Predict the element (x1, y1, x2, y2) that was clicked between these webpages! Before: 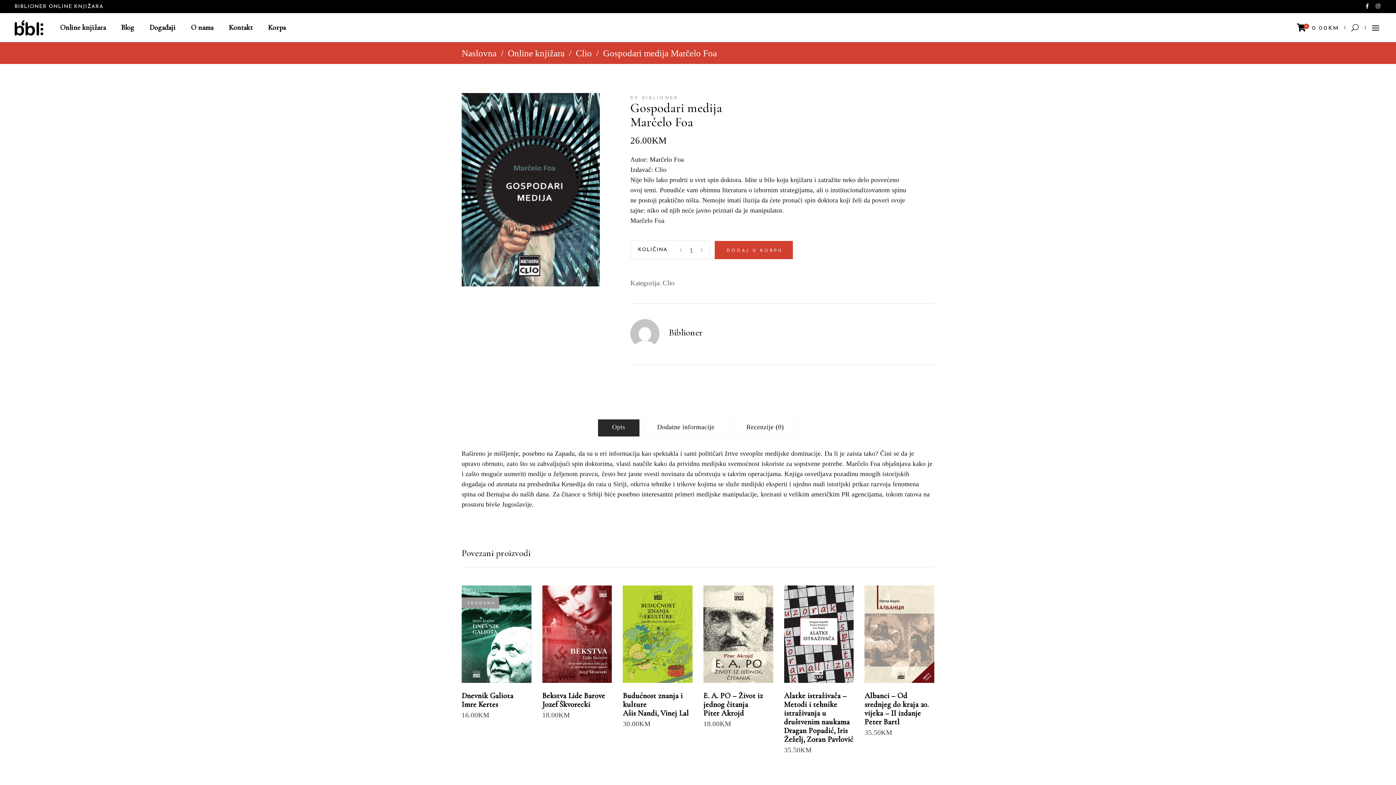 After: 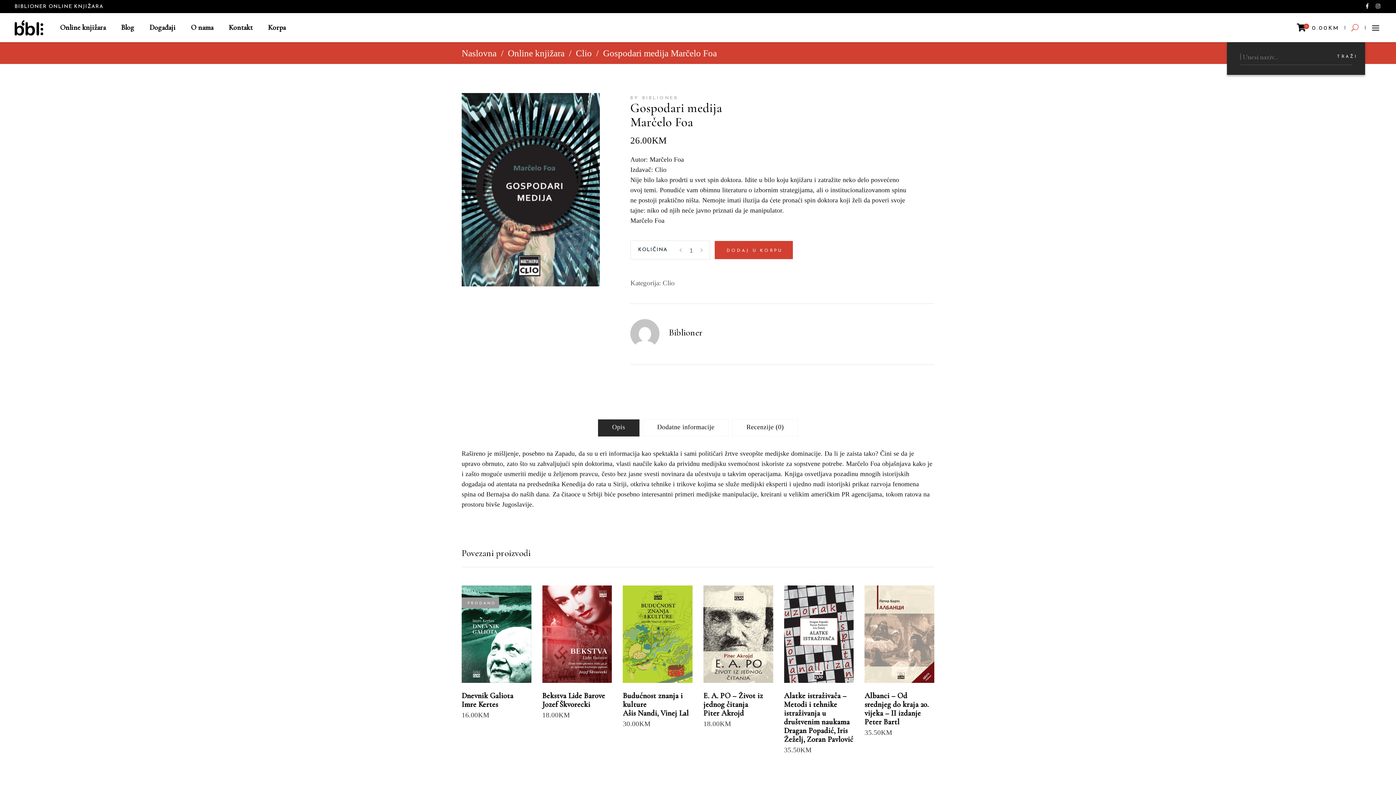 Action: bbox: (1345, 13, 1365, 42)